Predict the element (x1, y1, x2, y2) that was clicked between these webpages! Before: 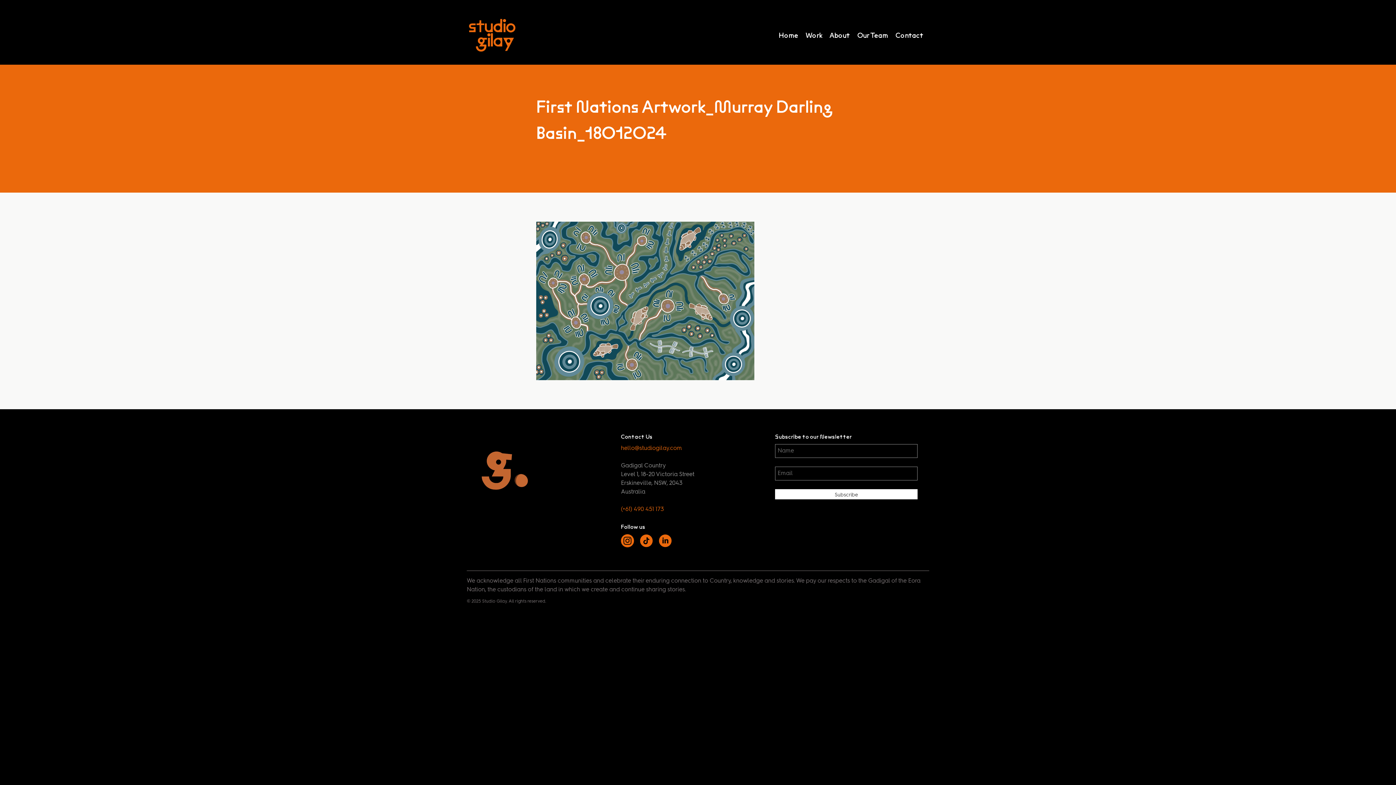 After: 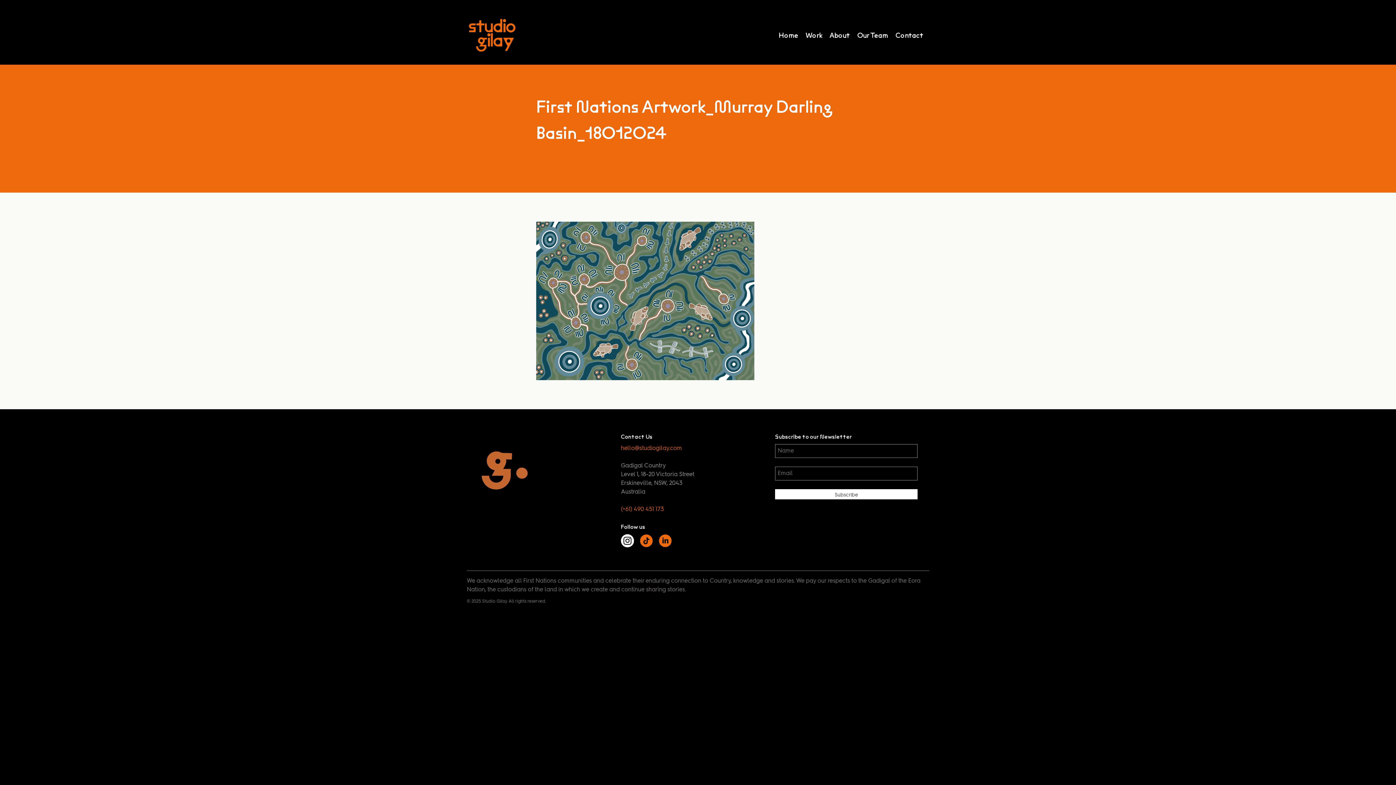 Action: bbox: (621, 543, 634, 549) label: Instagram